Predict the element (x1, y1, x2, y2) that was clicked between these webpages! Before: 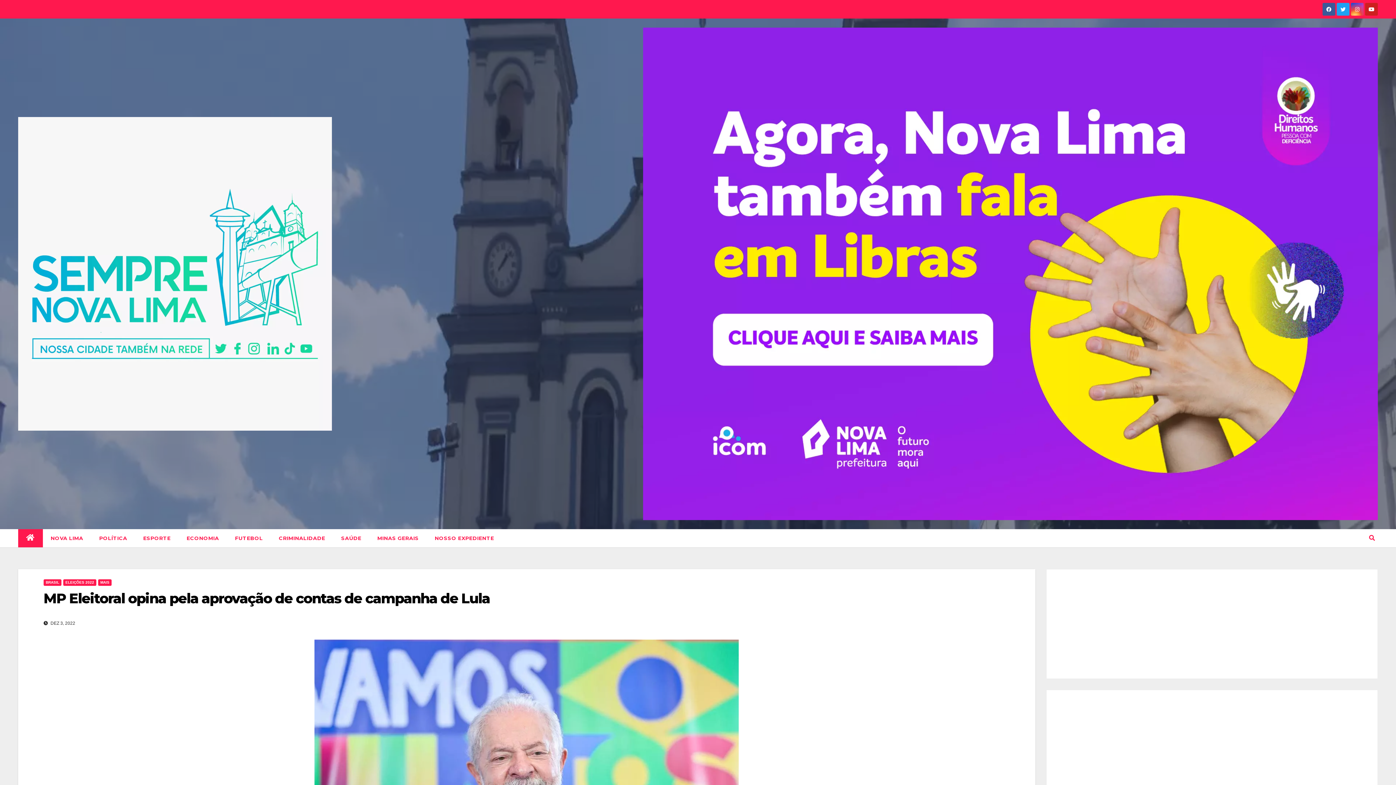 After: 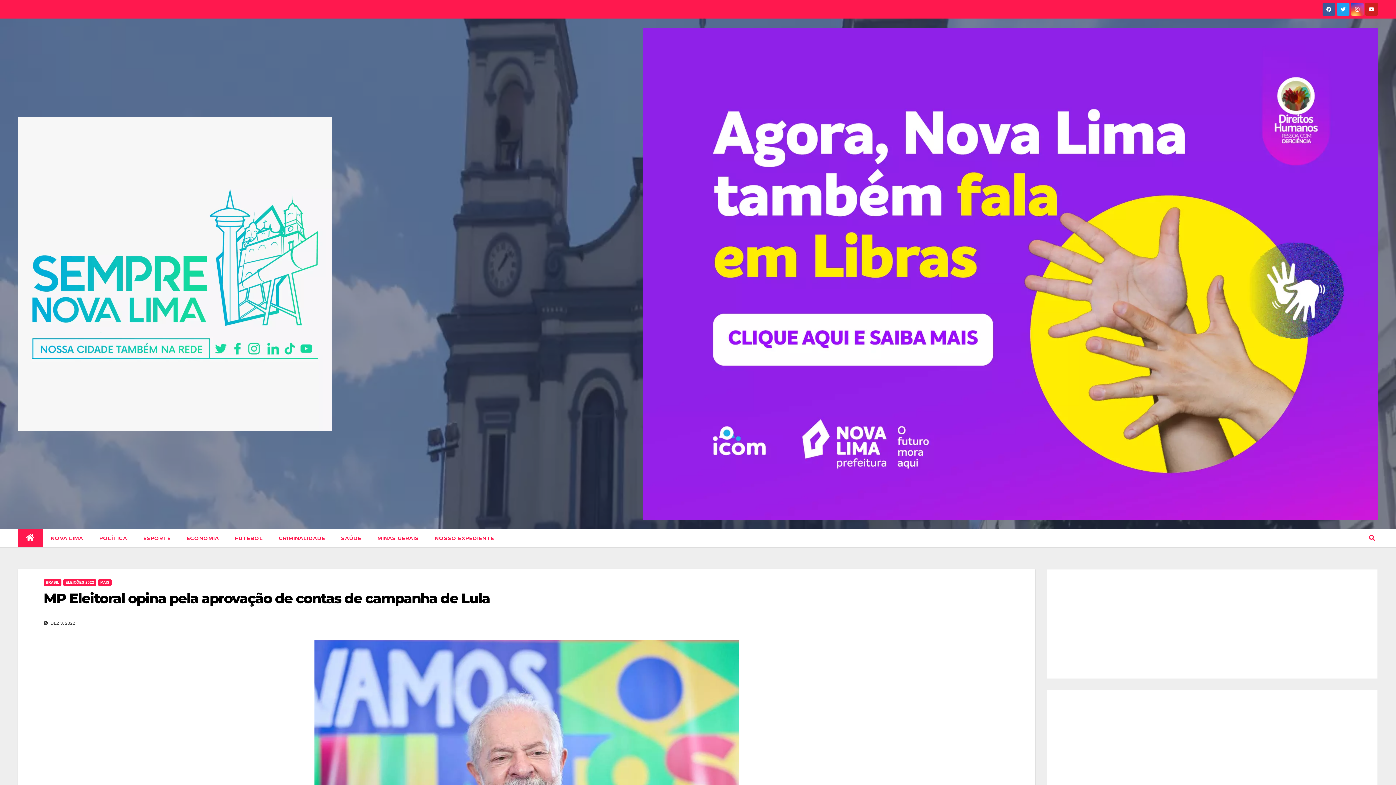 Action: bbox: (1365, 6, 1378, 12)